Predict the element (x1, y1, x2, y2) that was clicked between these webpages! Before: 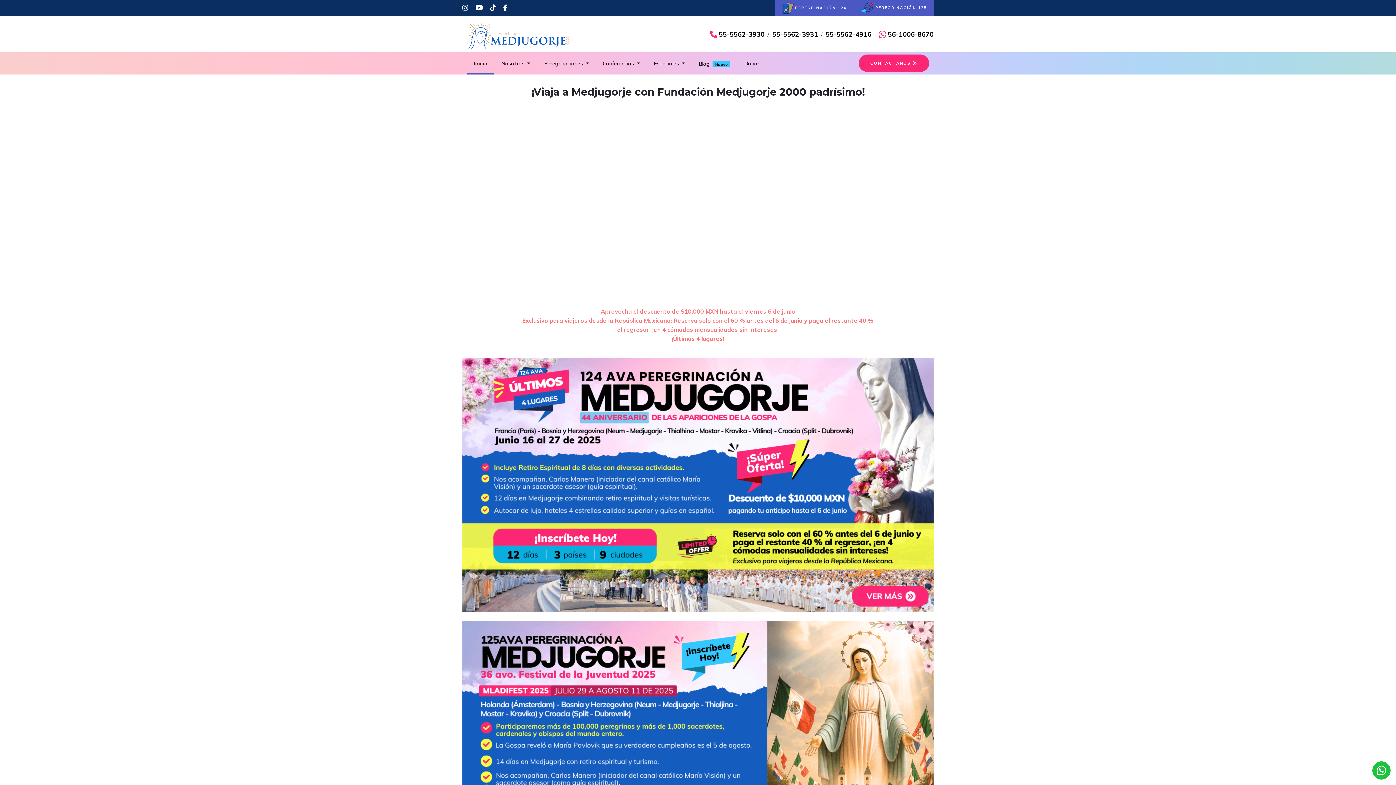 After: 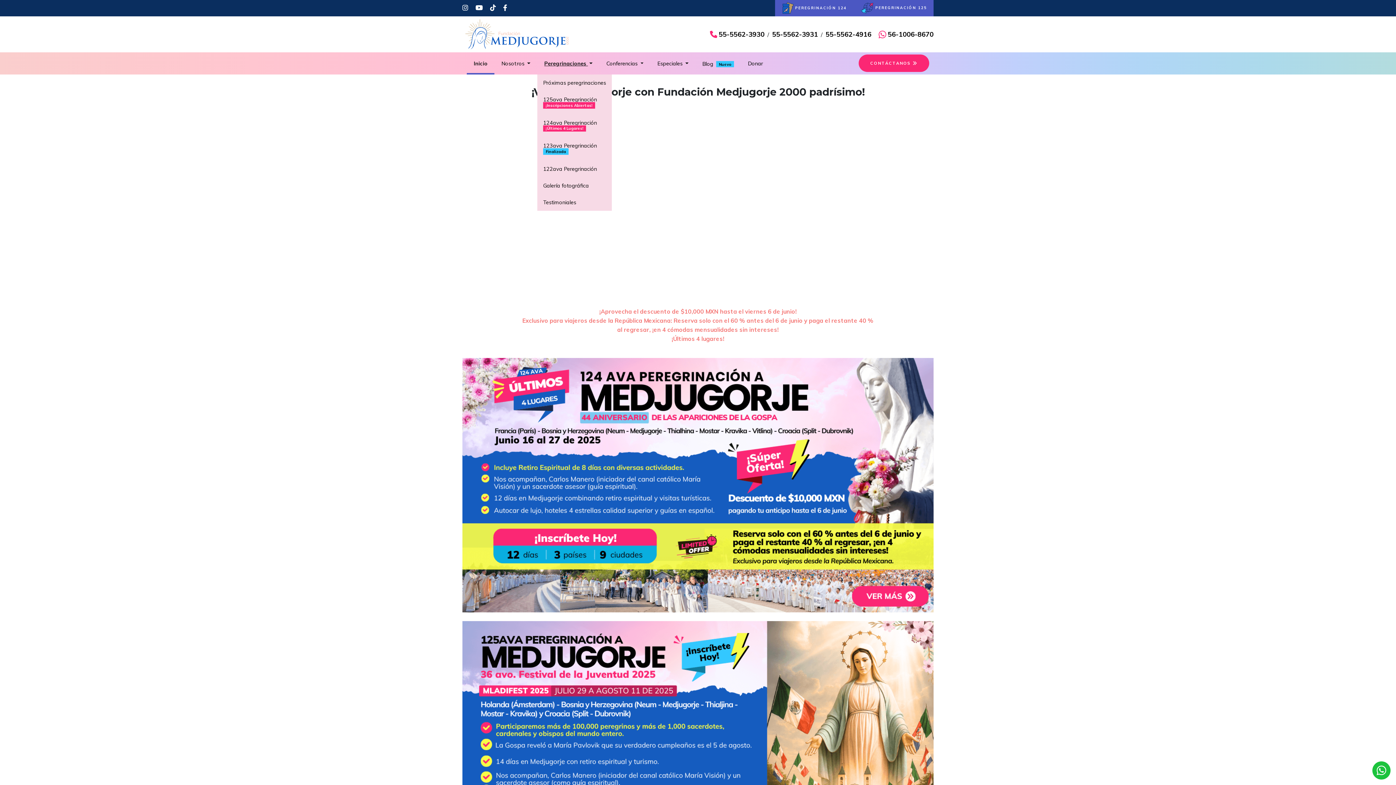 Action: label: Peregrinaciones  bbox: (537, 52, 595, 73)